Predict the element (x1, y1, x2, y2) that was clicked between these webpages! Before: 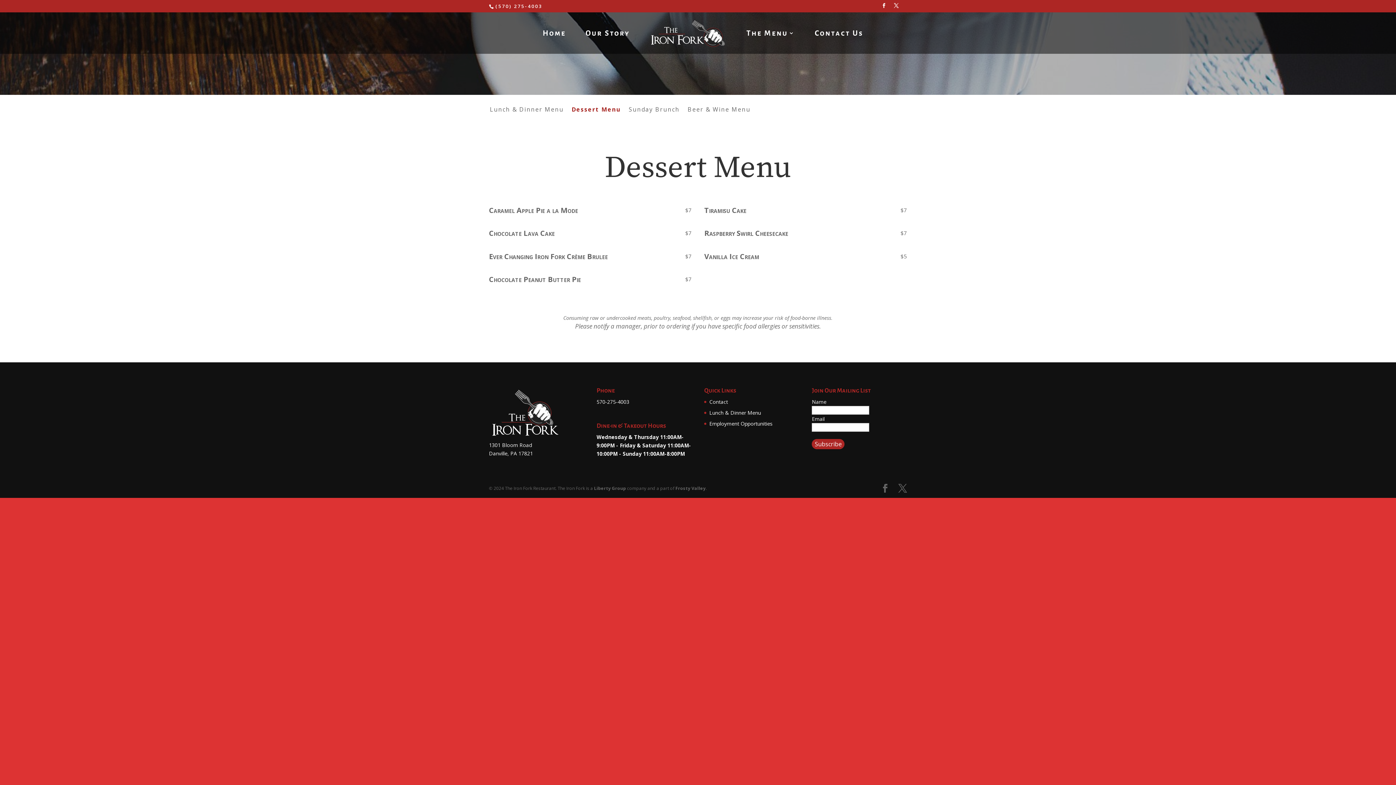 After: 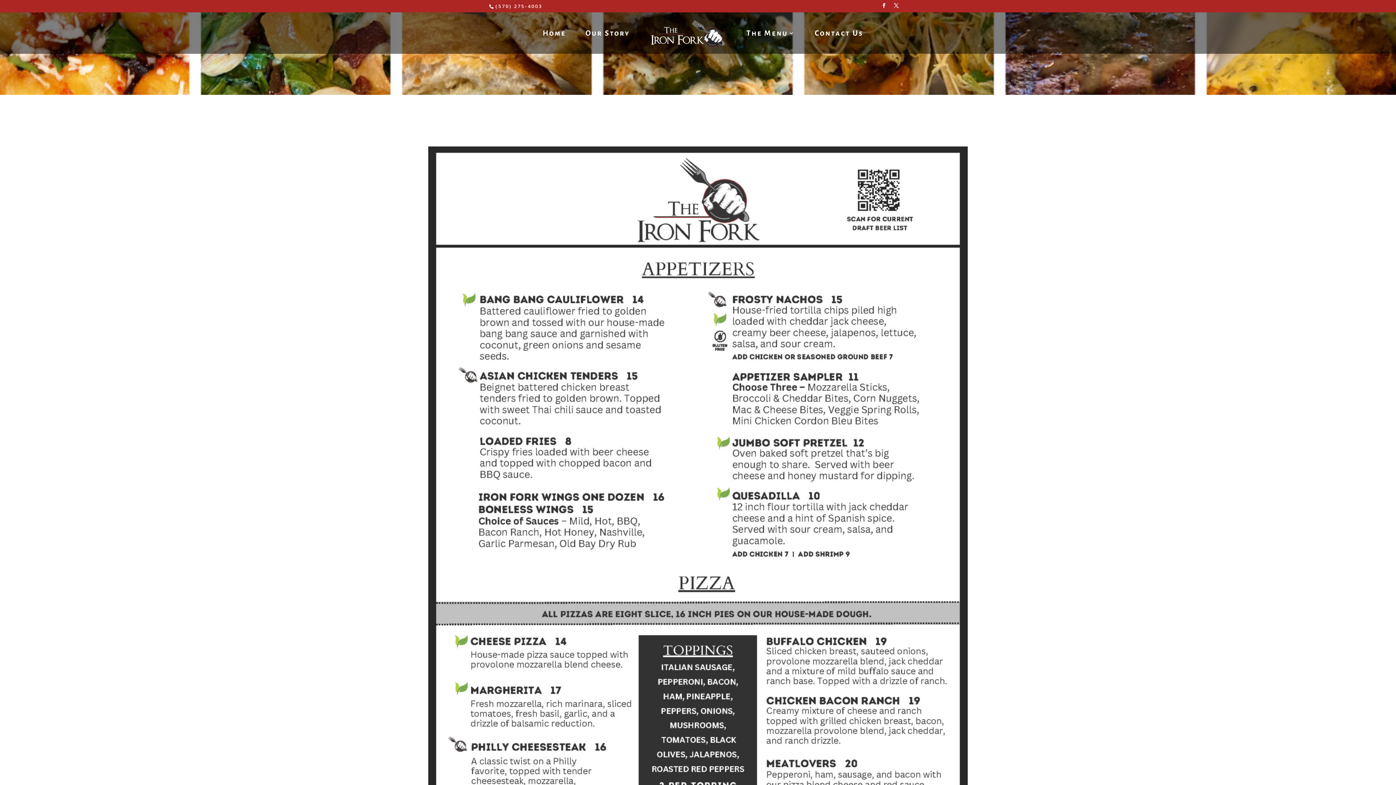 Action: label: Lunch & Dinner Menu bbox: (490, 106, 563, 122)